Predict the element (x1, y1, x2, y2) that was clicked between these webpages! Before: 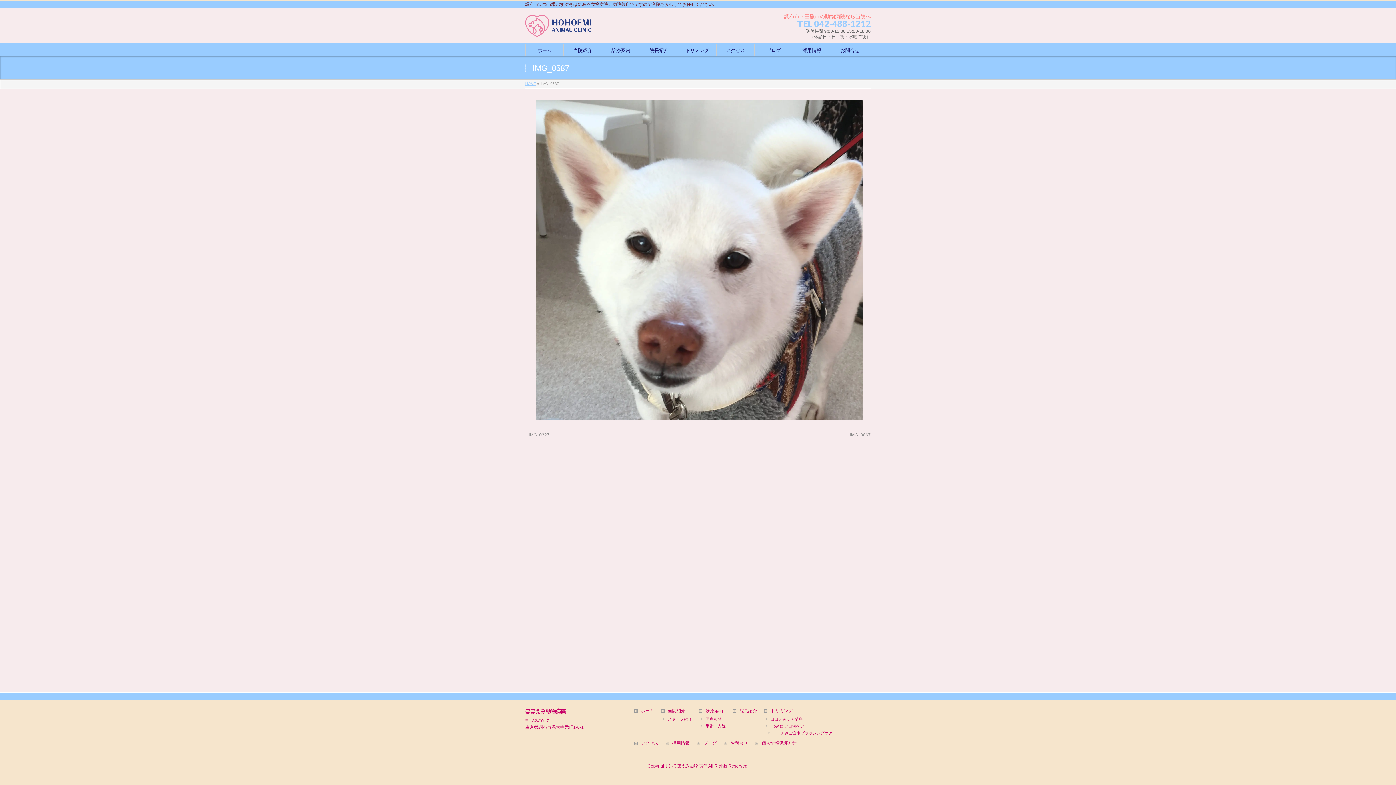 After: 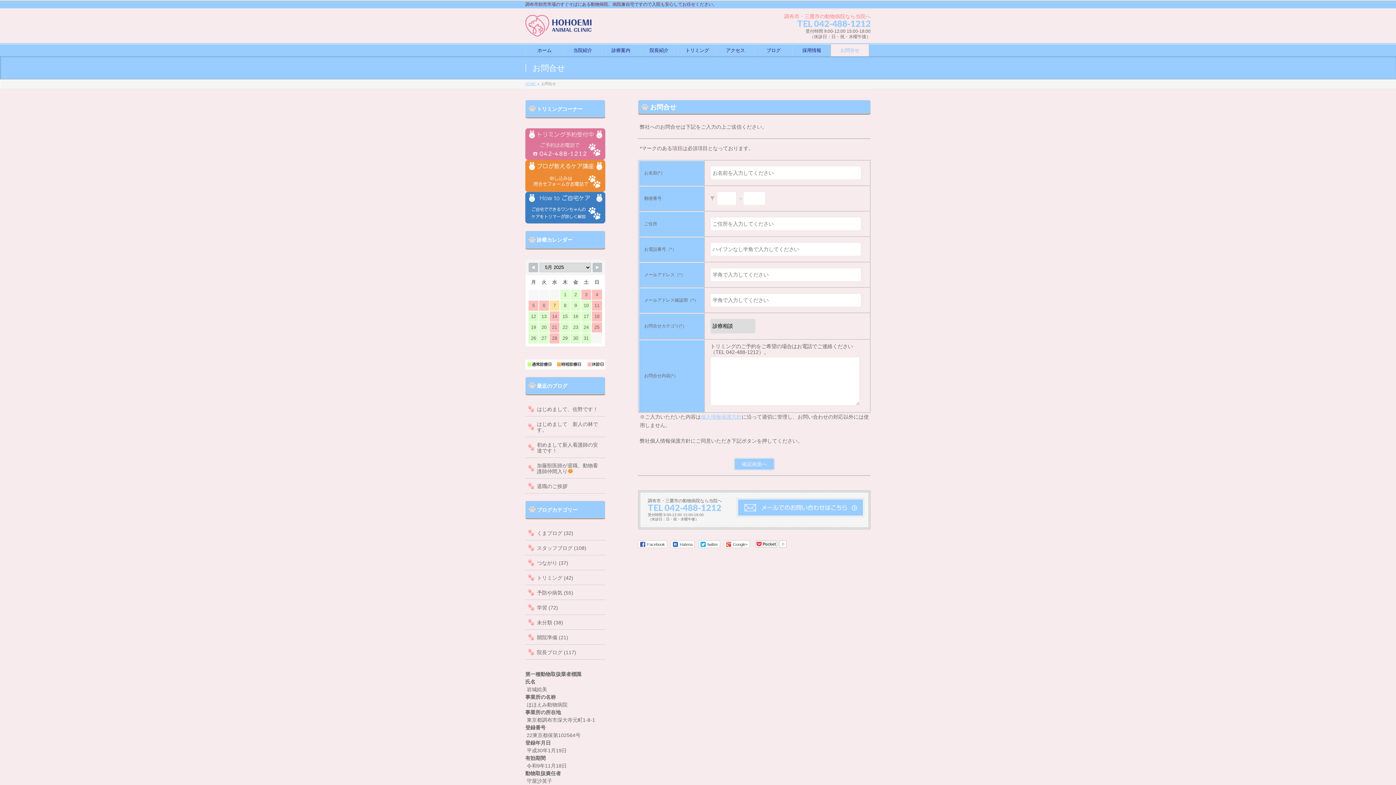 Action: bbox: (831, 44, 869, 56) label: お問合せ